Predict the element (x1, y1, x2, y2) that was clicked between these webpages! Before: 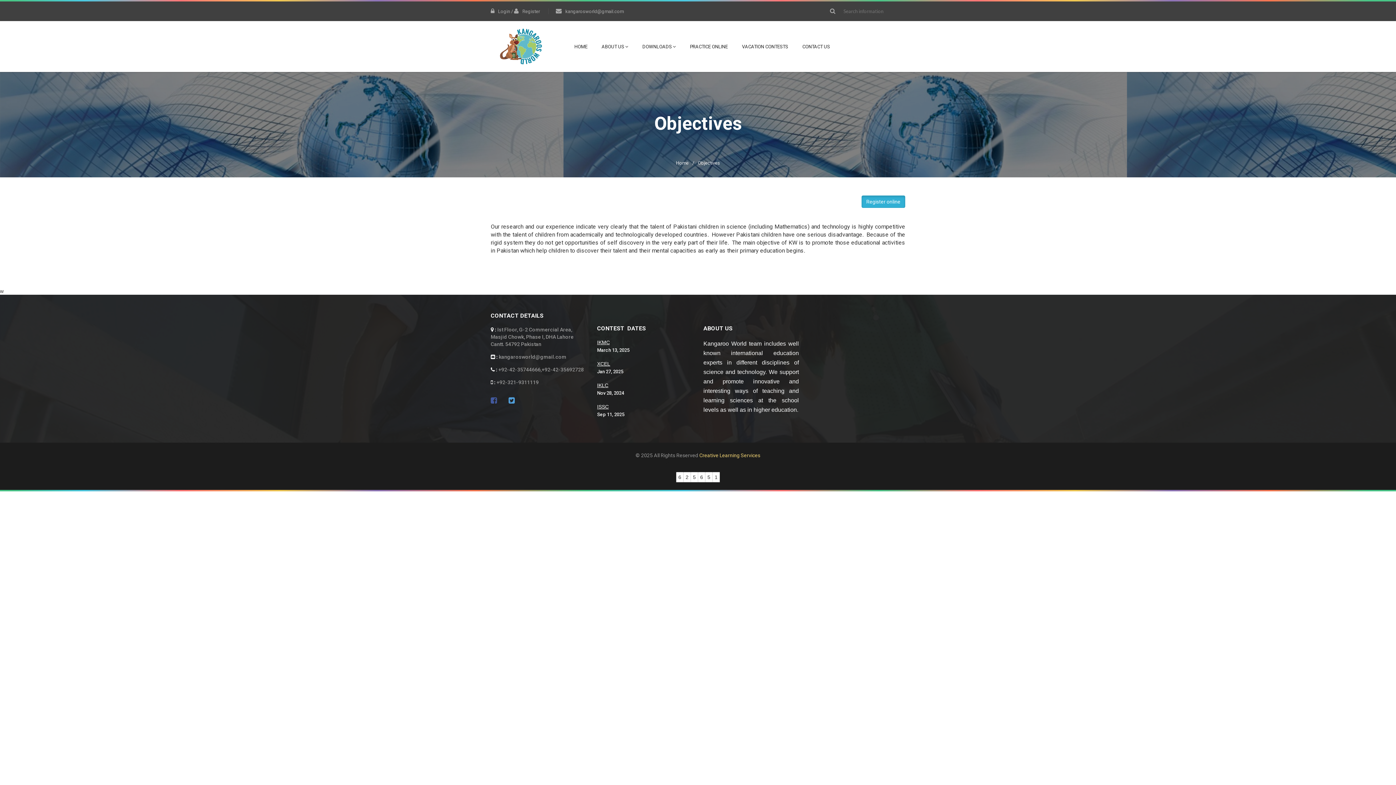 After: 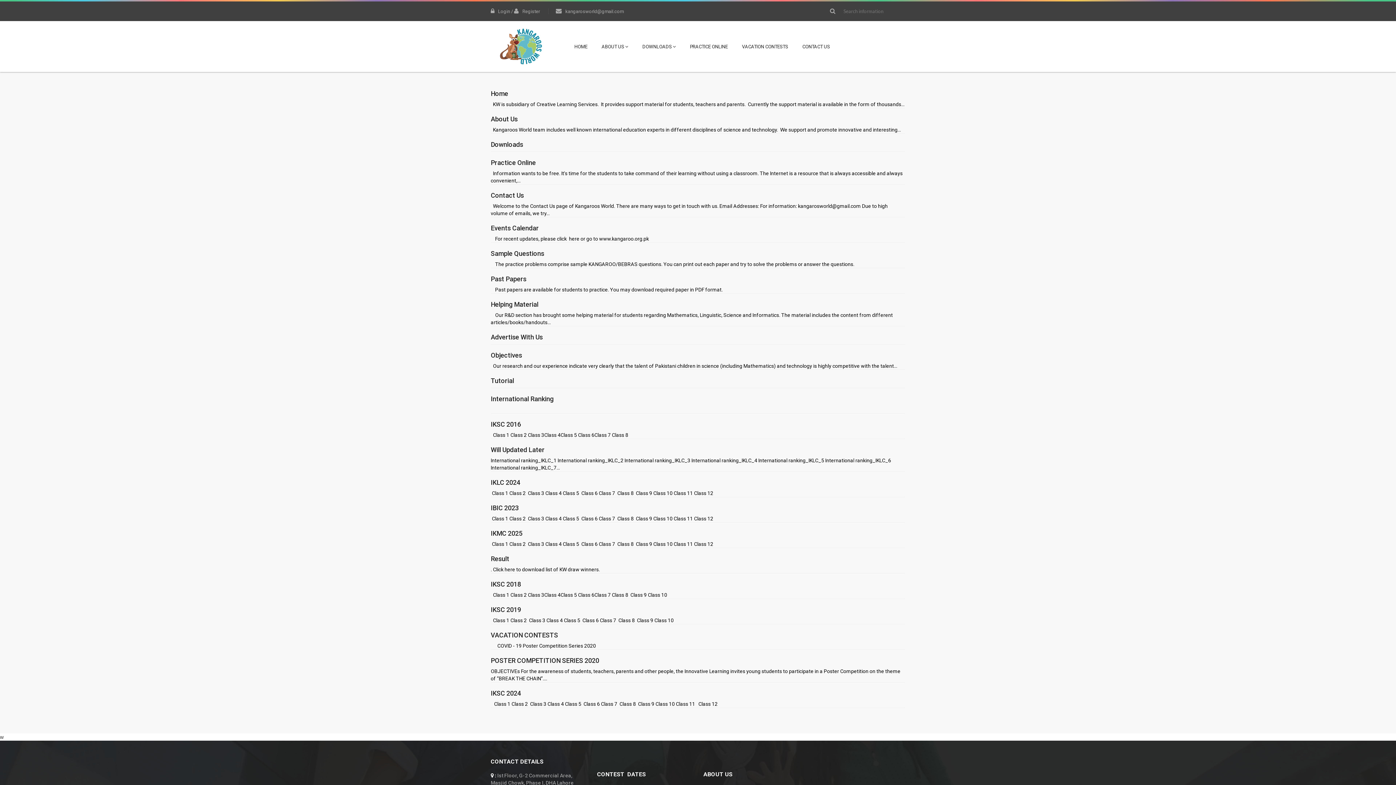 Action: bbox: (828, 8, 841, 14)